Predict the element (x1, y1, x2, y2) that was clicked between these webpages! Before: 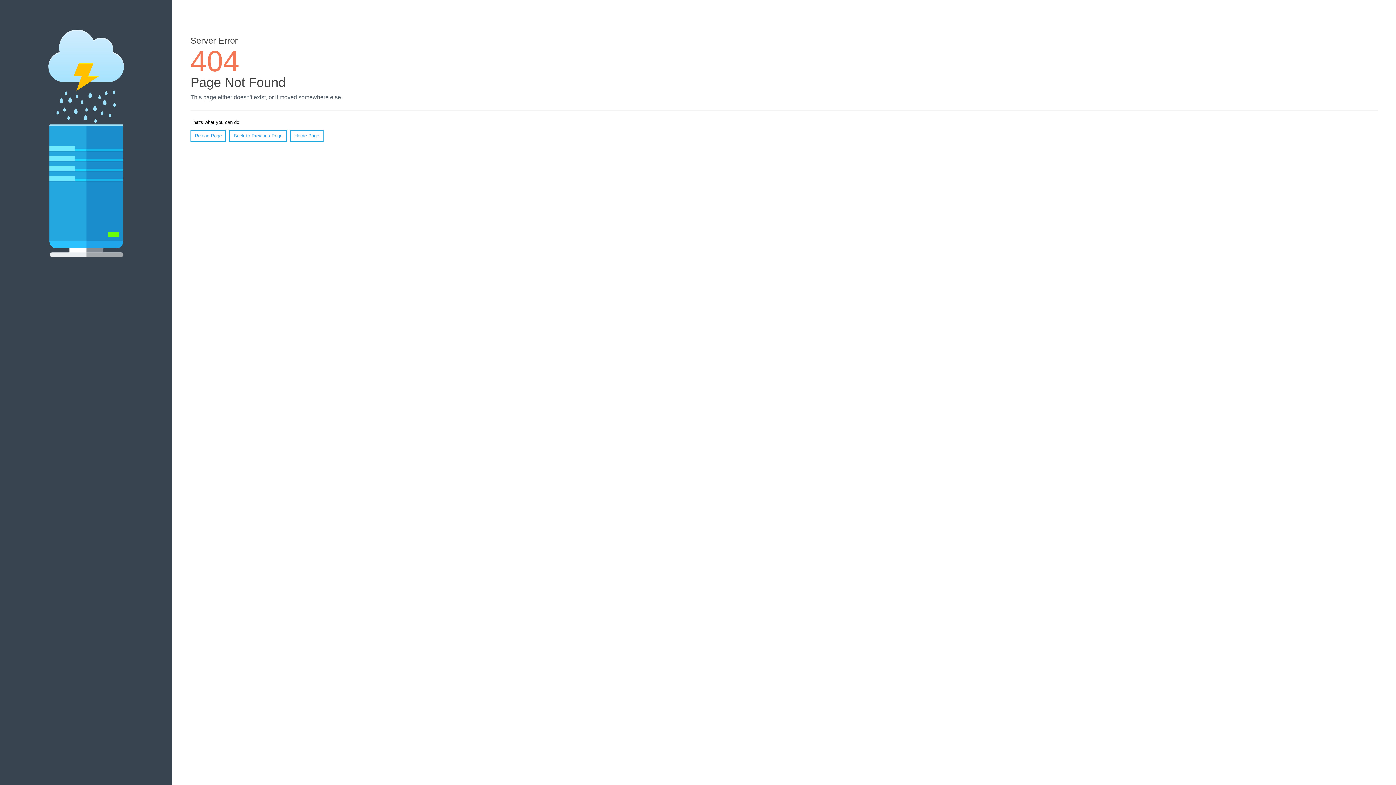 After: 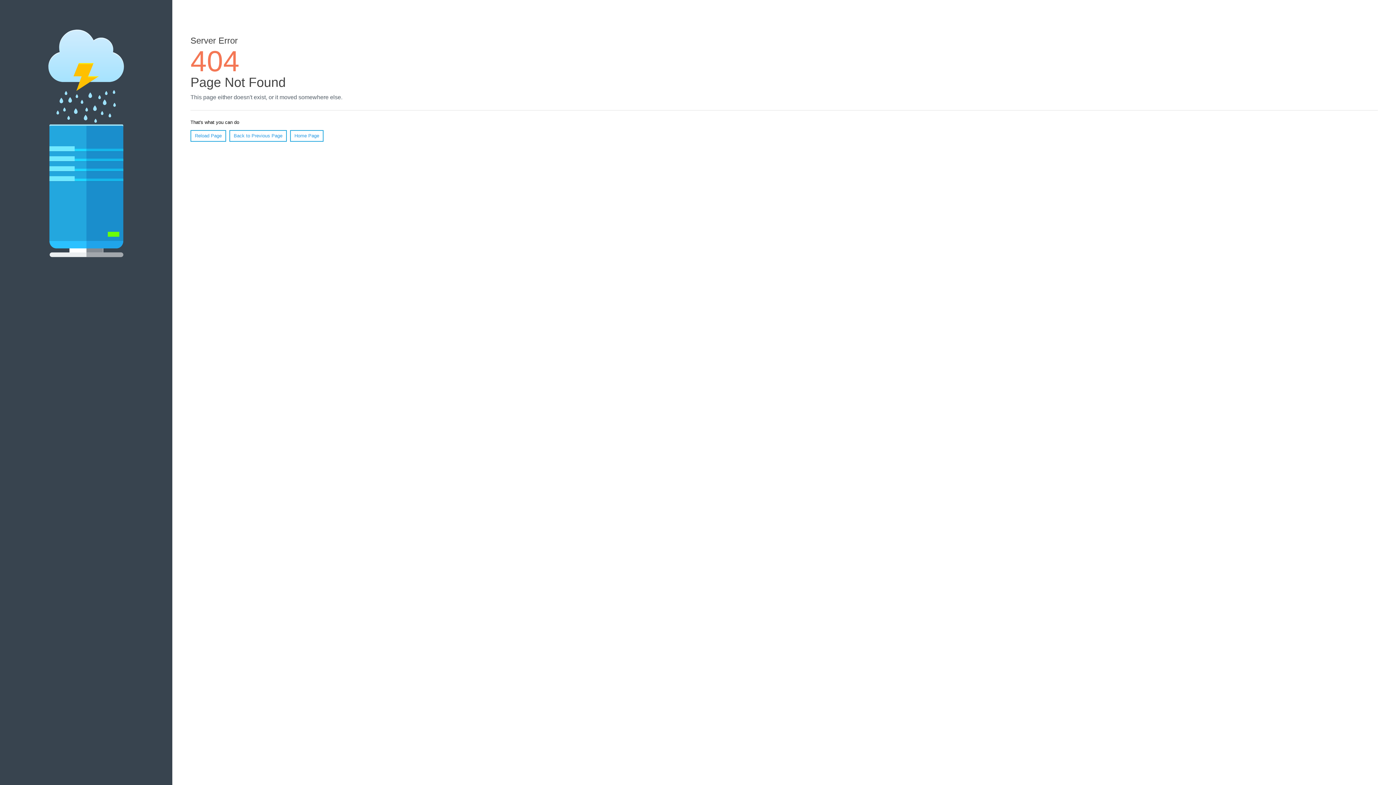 Action: label: Reload Page bbox: (190, 130, 226, 141)